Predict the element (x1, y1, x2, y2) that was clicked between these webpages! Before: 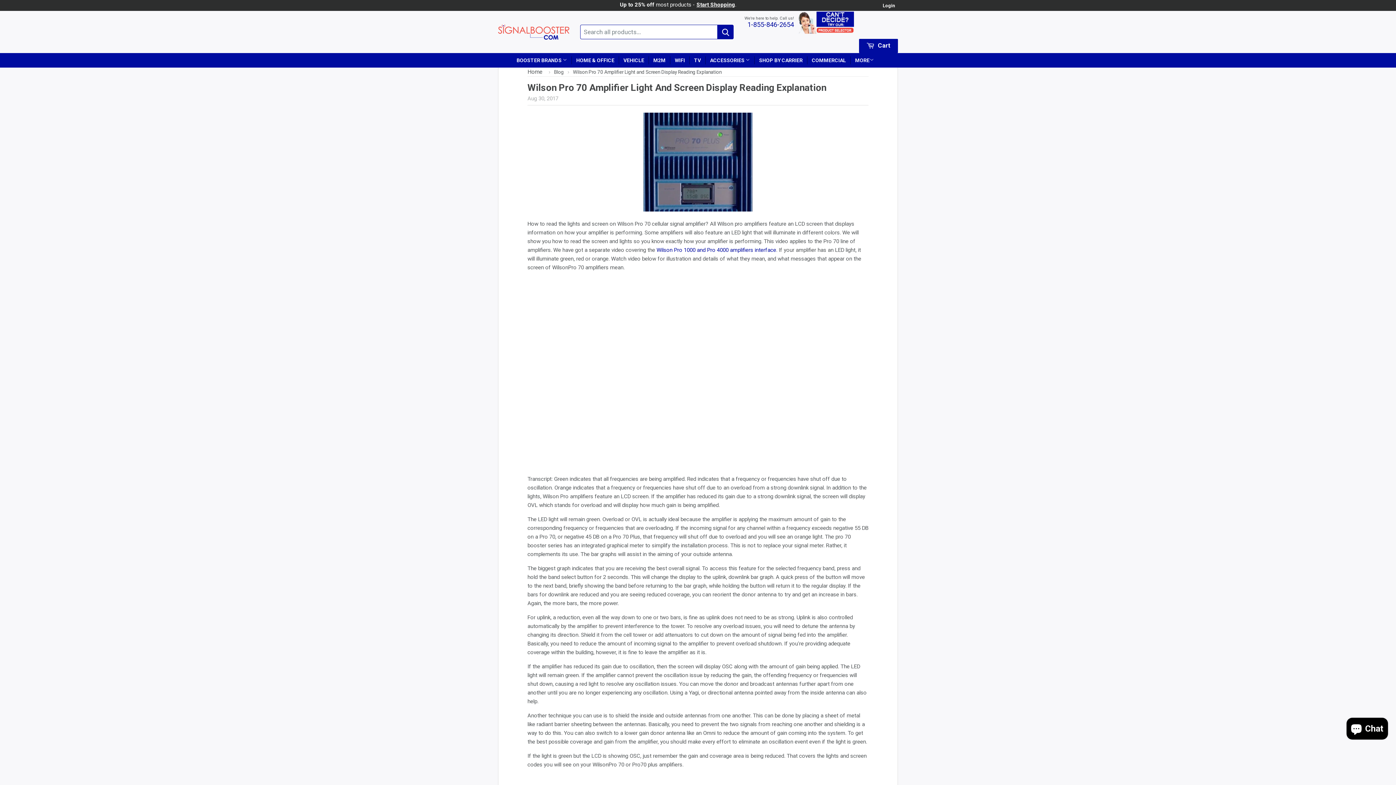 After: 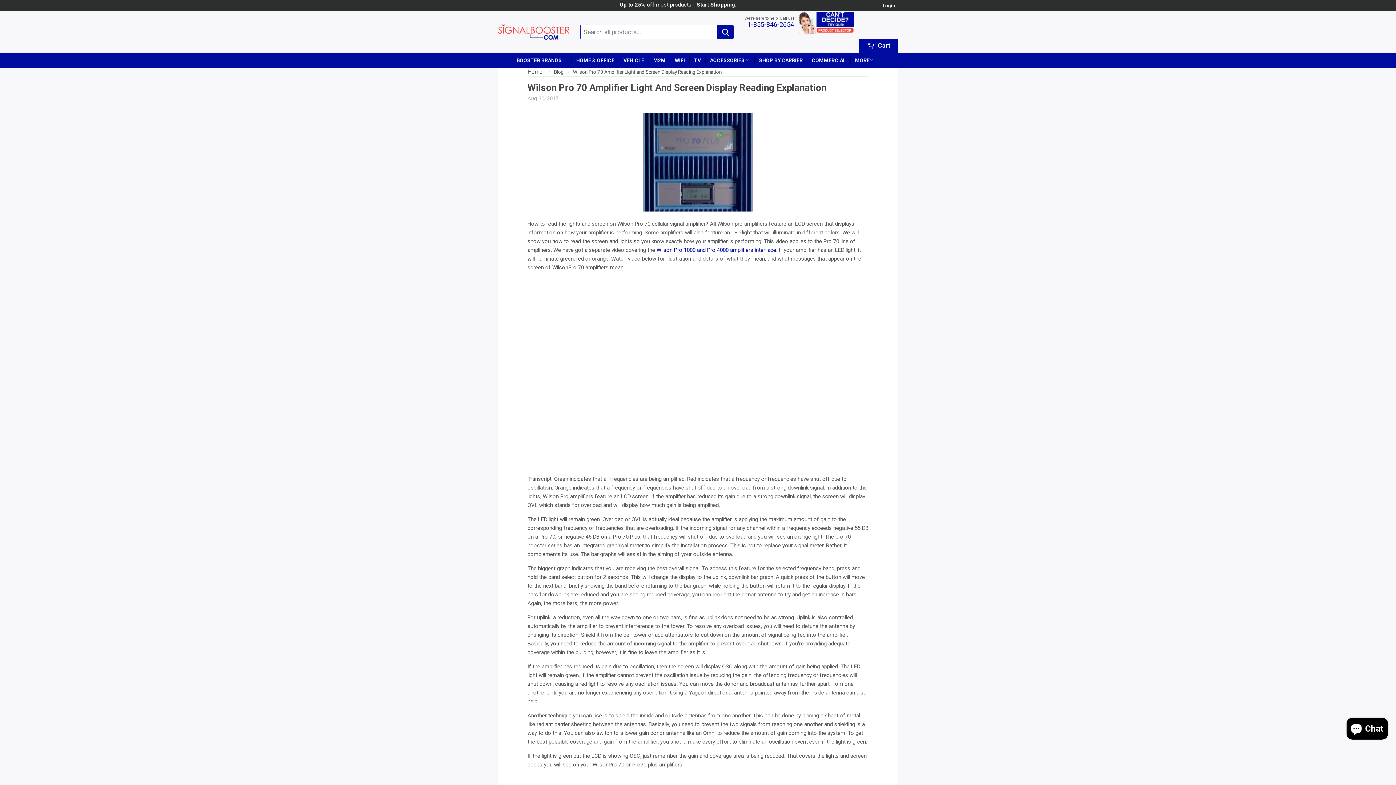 Action: label: 1-855-846-2654 bbox: (747, 20, 794, 28)